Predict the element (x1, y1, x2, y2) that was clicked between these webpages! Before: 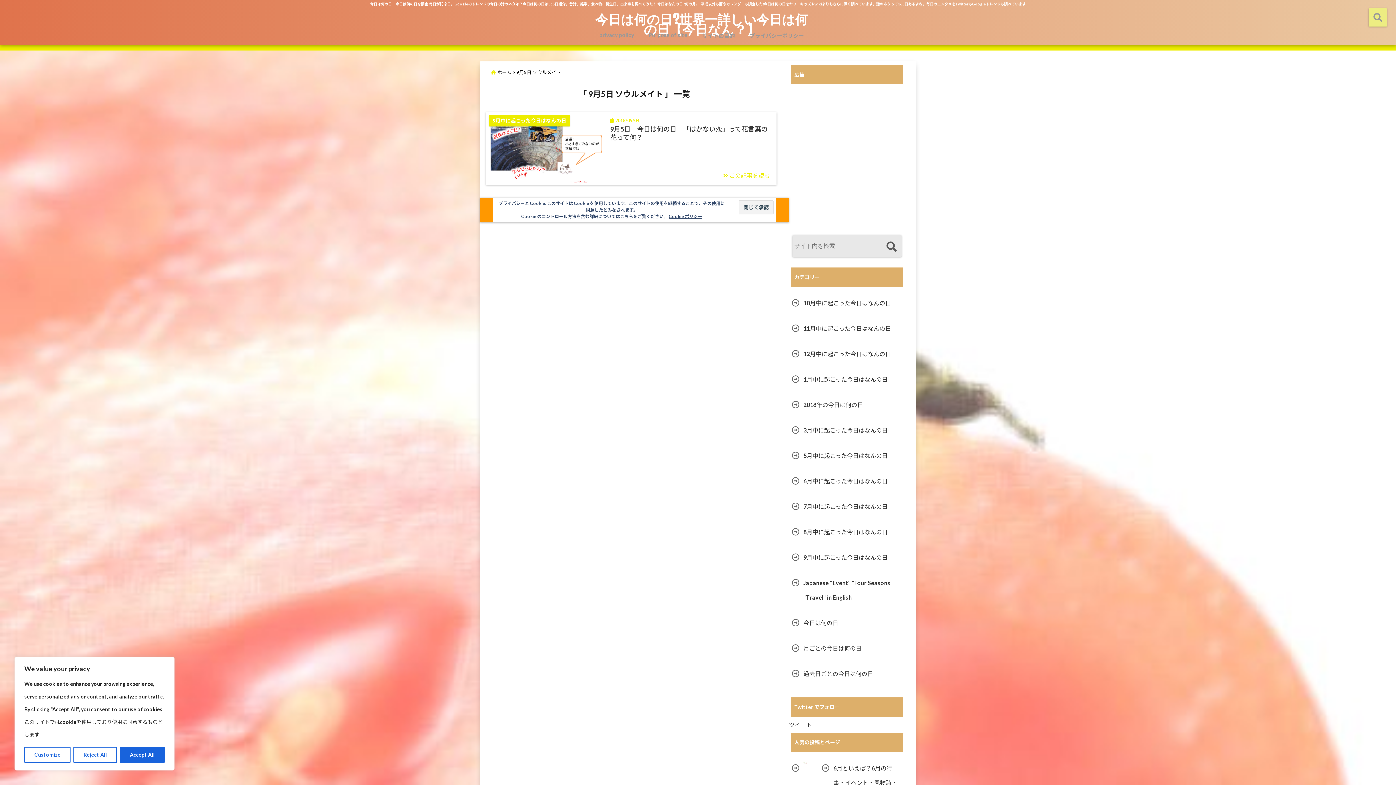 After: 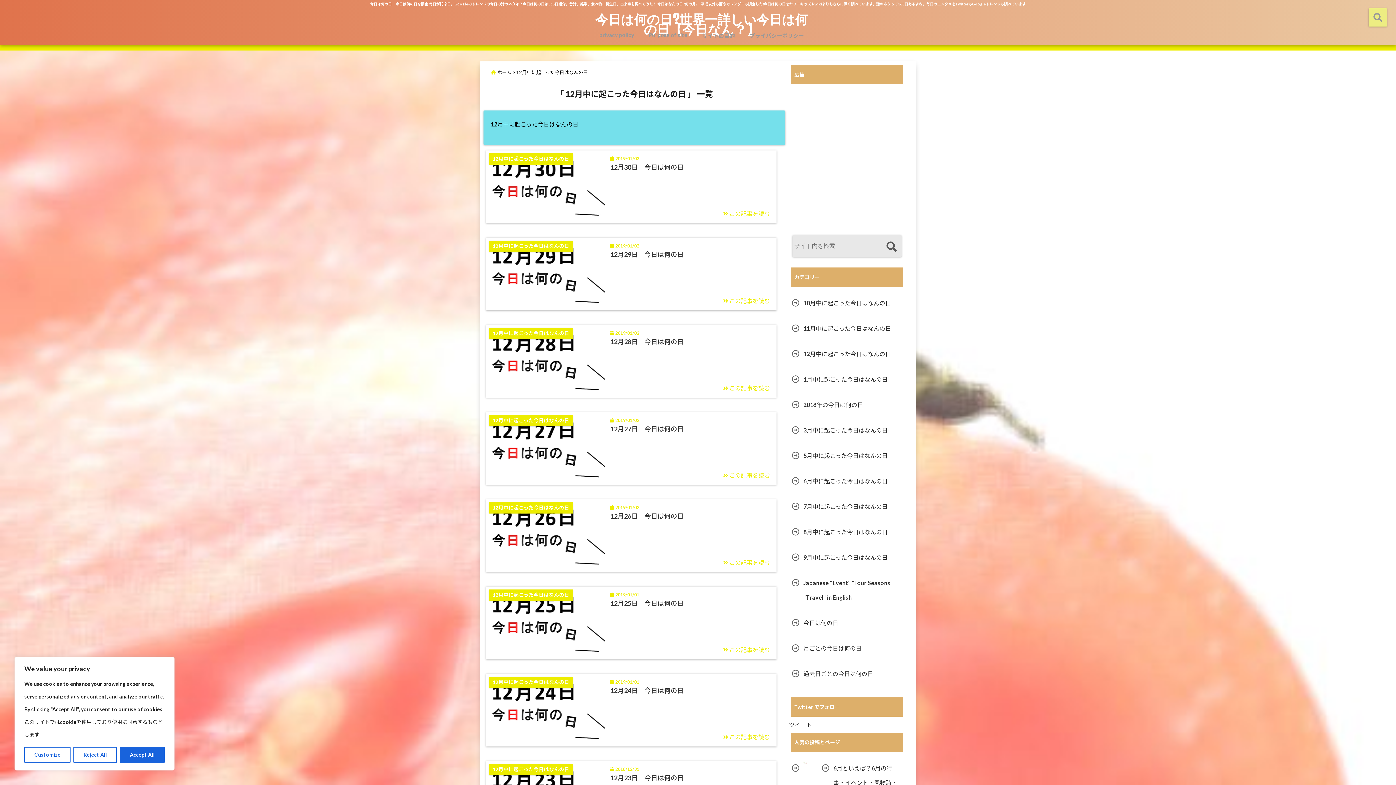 Action: label: 12月中に起こった今日はなんの日 bbox: (790, 346, 893, 361)